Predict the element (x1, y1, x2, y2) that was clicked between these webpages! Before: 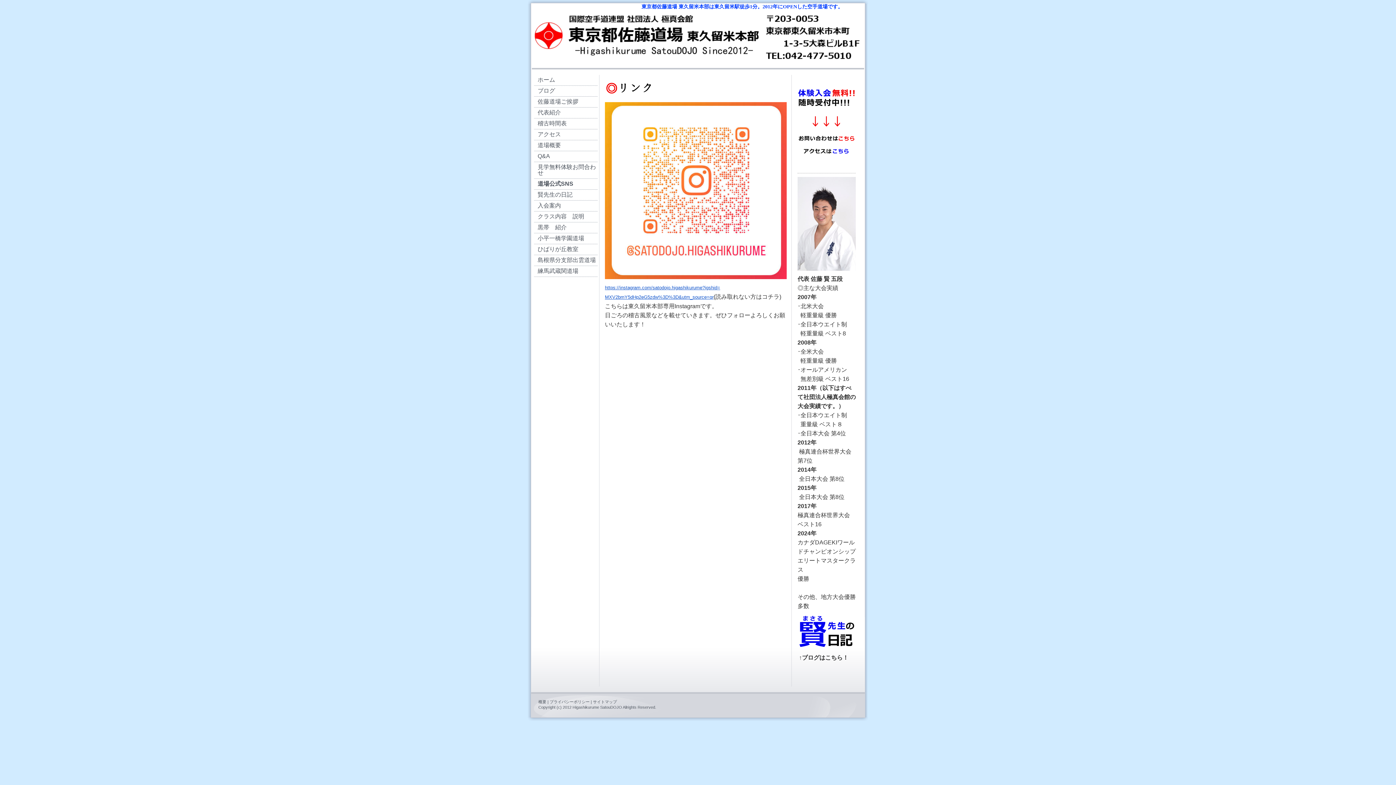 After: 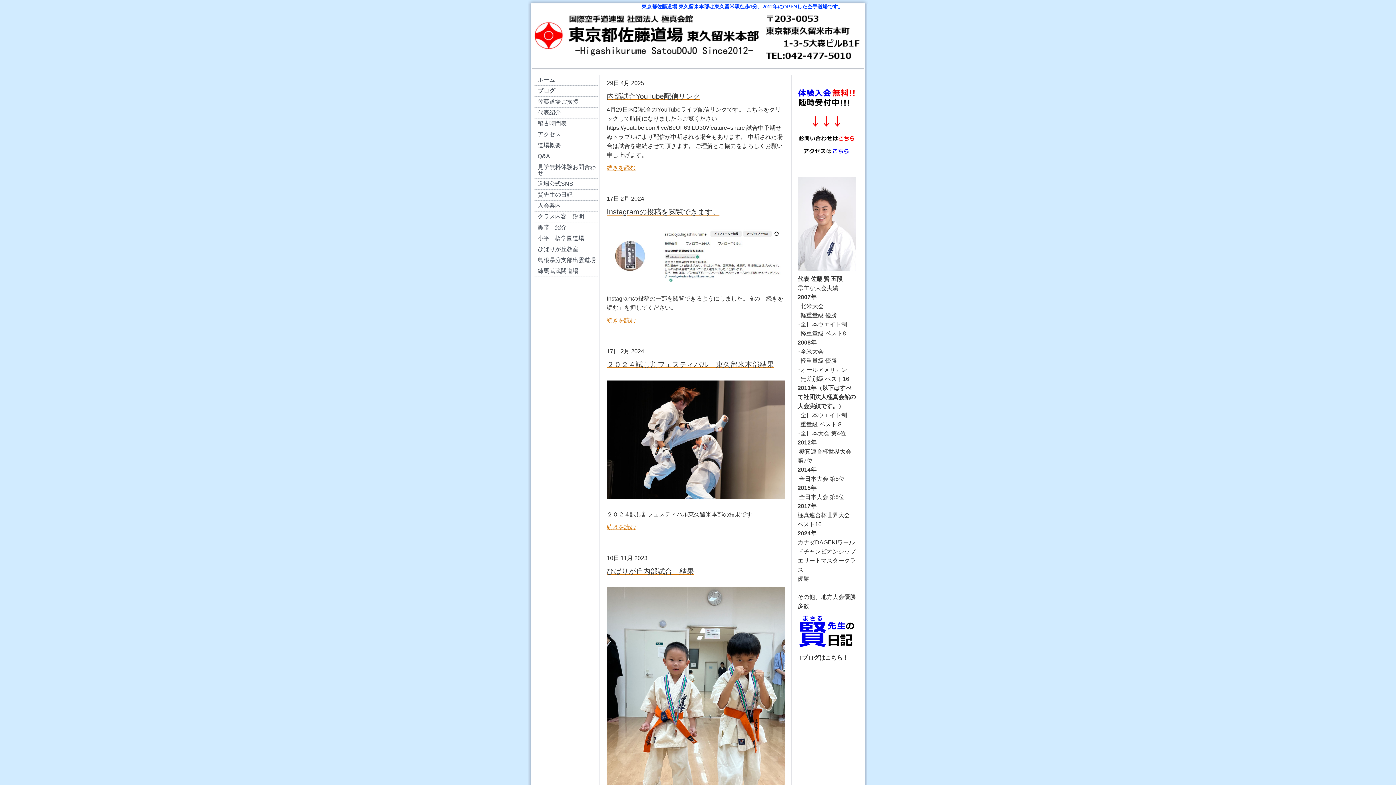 Action: label: ブログ bbox: (534, 85, 597, 96)